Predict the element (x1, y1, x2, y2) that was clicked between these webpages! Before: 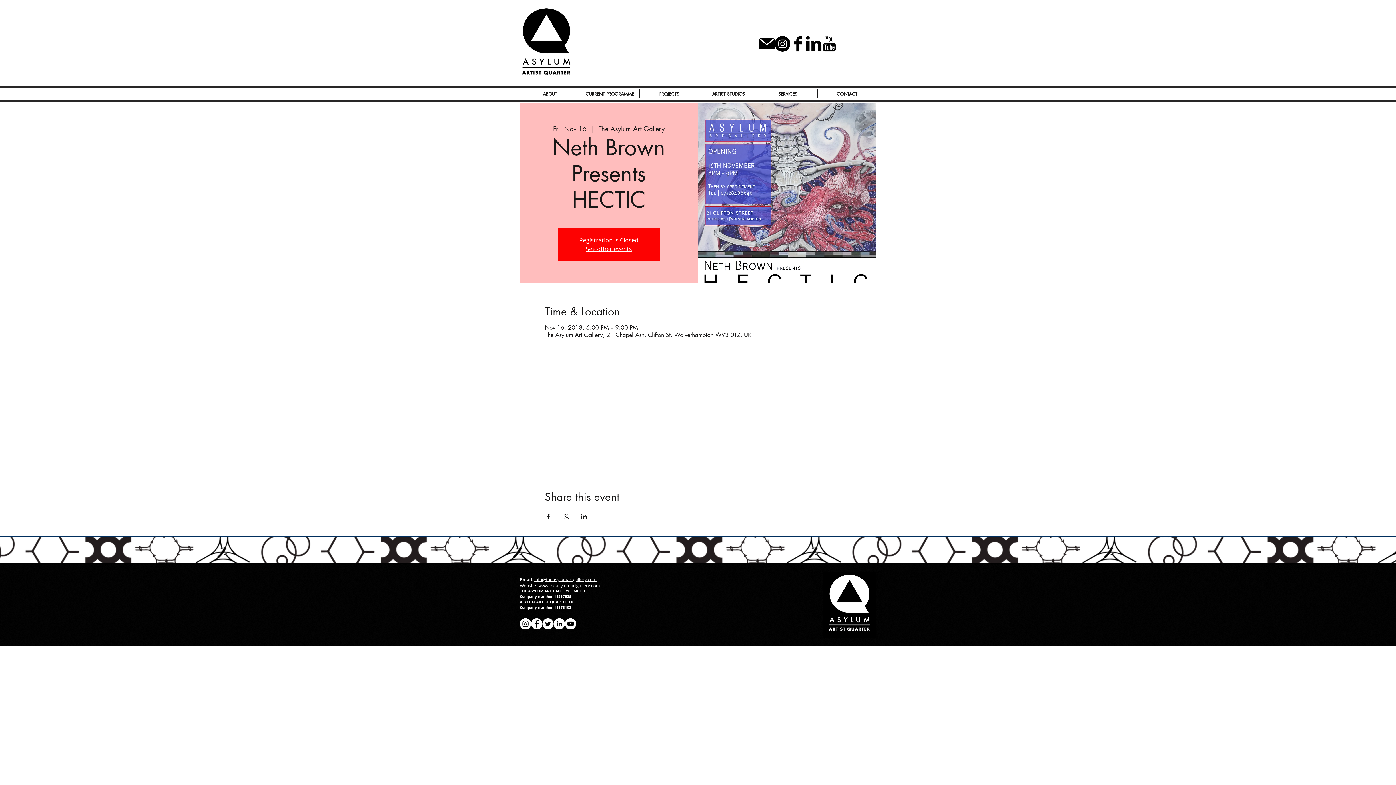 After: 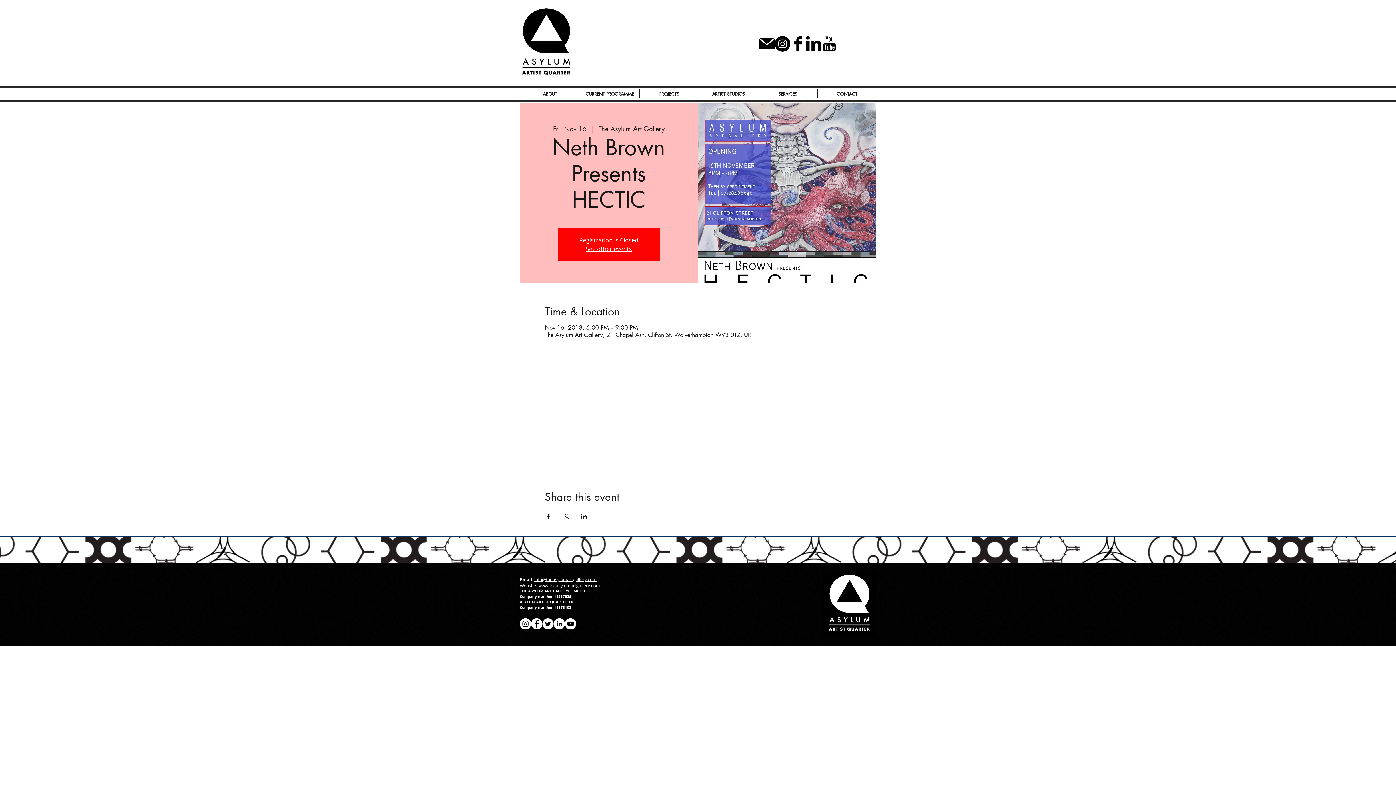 Action: label: Instagram - White Circle bbox: (520, 618, 531, 629)